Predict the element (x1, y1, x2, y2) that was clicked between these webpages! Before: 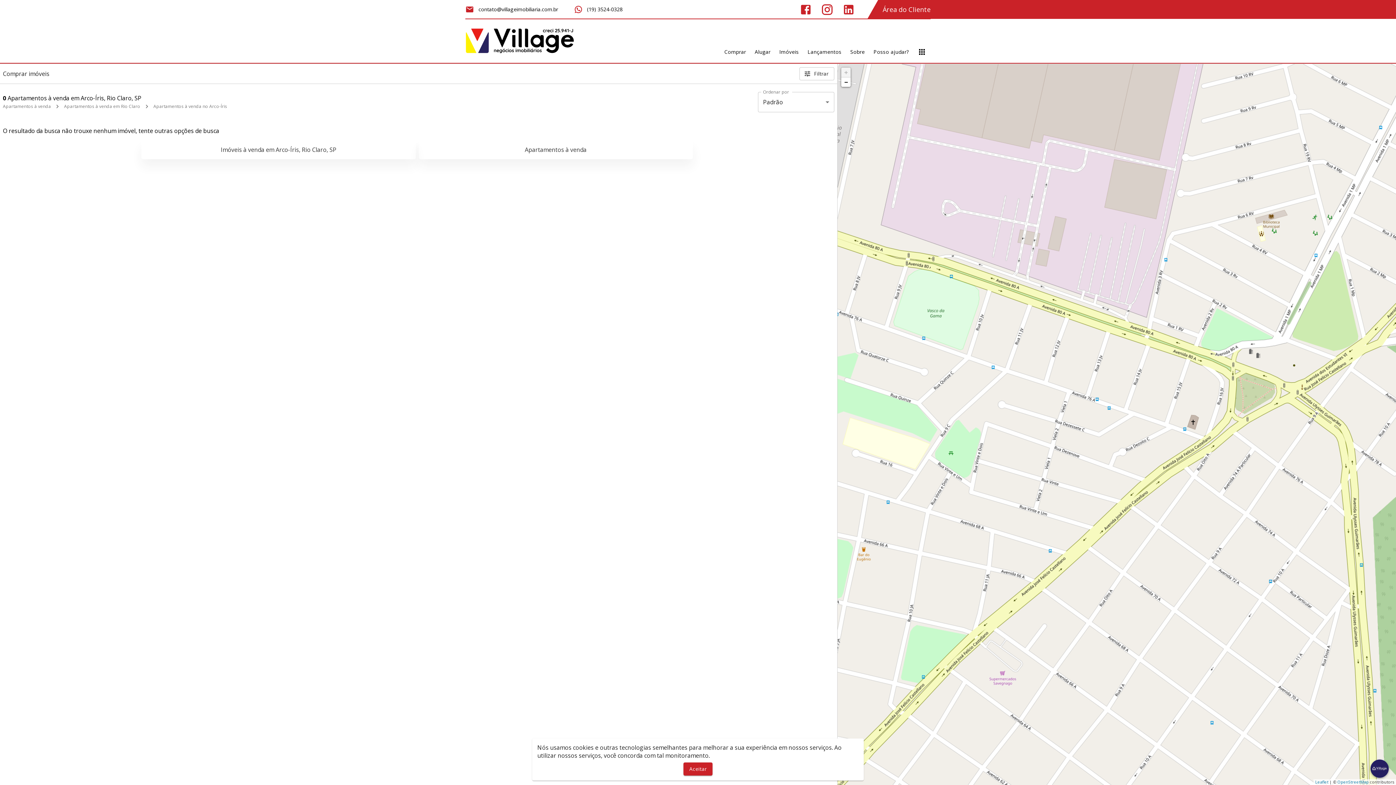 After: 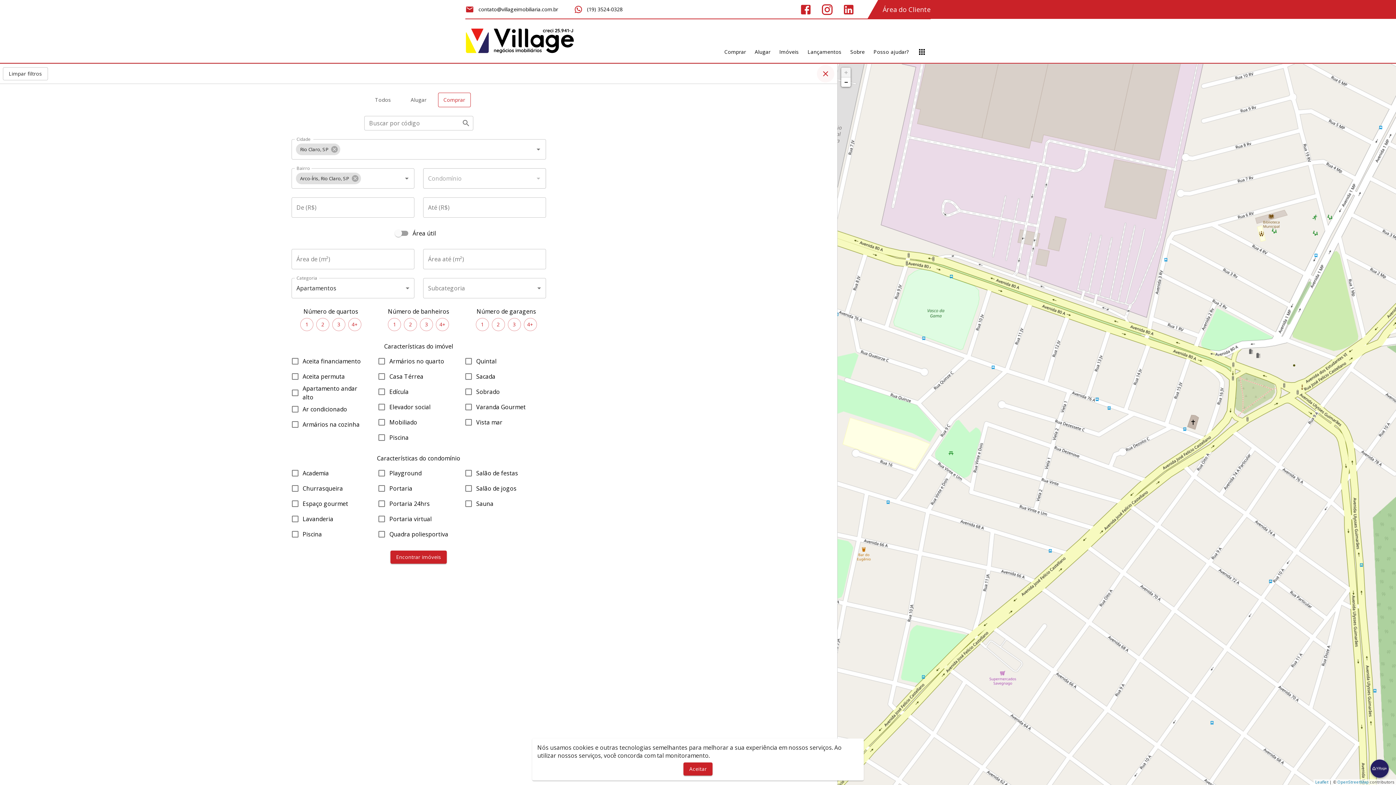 Action: bbox: (799, 67, 834, 80) label: Filtrar